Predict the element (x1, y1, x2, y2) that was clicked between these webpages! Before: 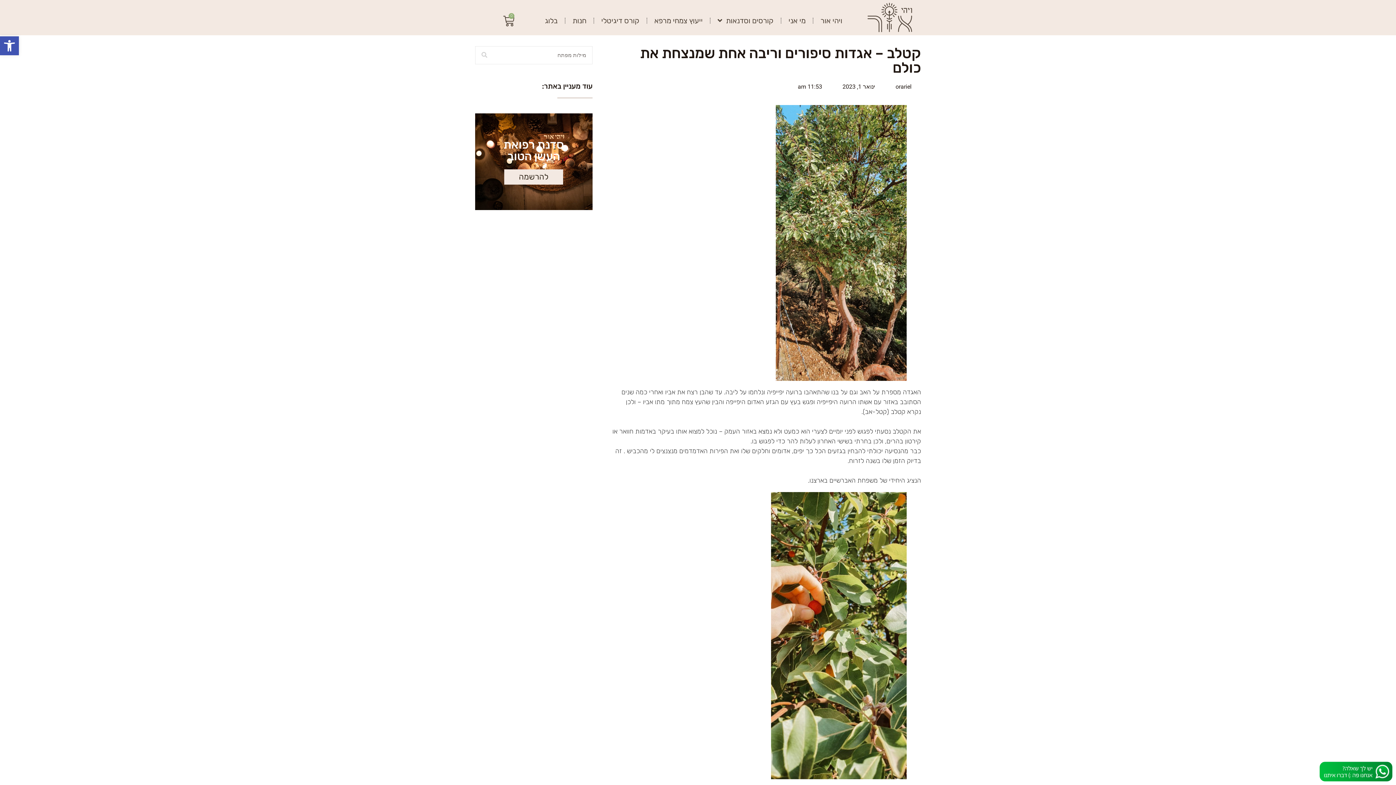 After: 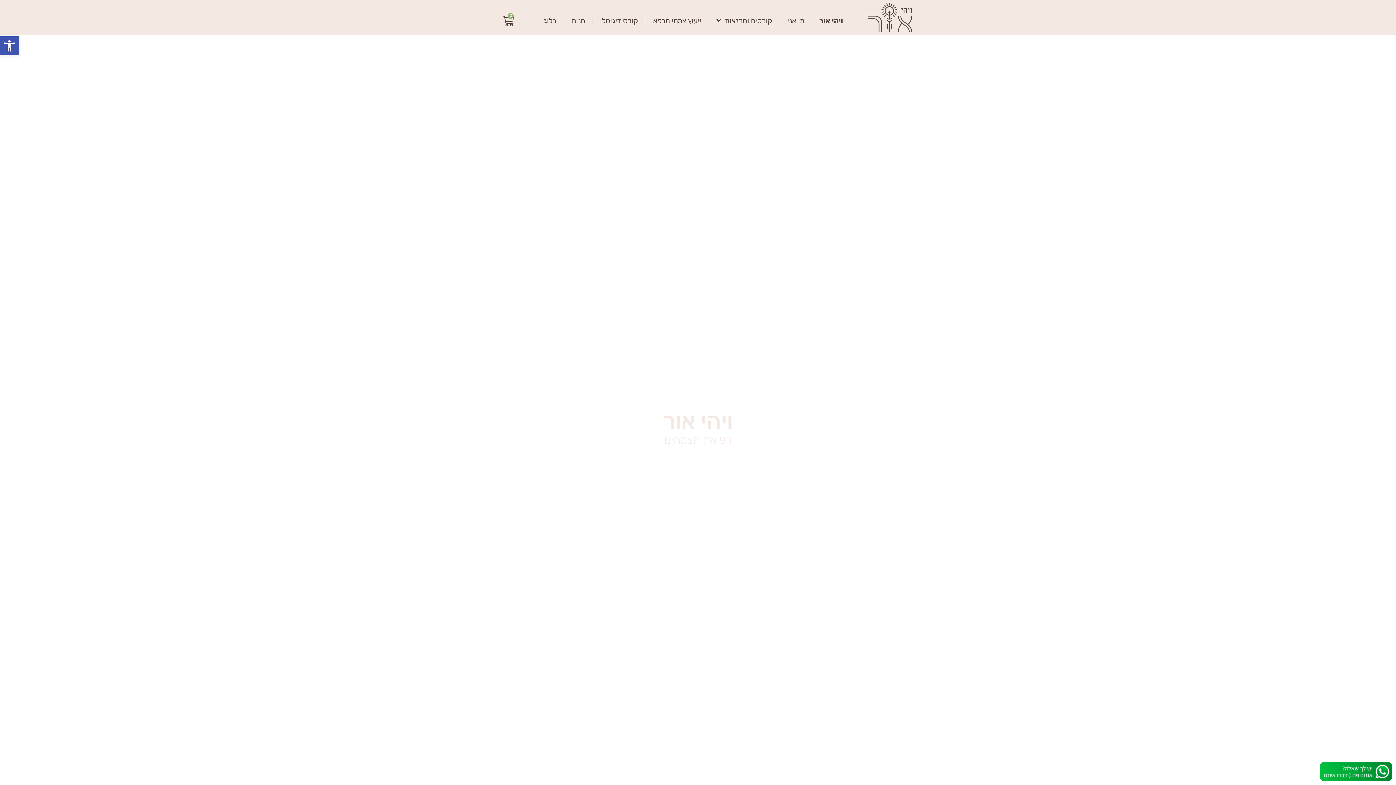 Action: label: ויהי אור bbox: (813, 12, 849, 29)